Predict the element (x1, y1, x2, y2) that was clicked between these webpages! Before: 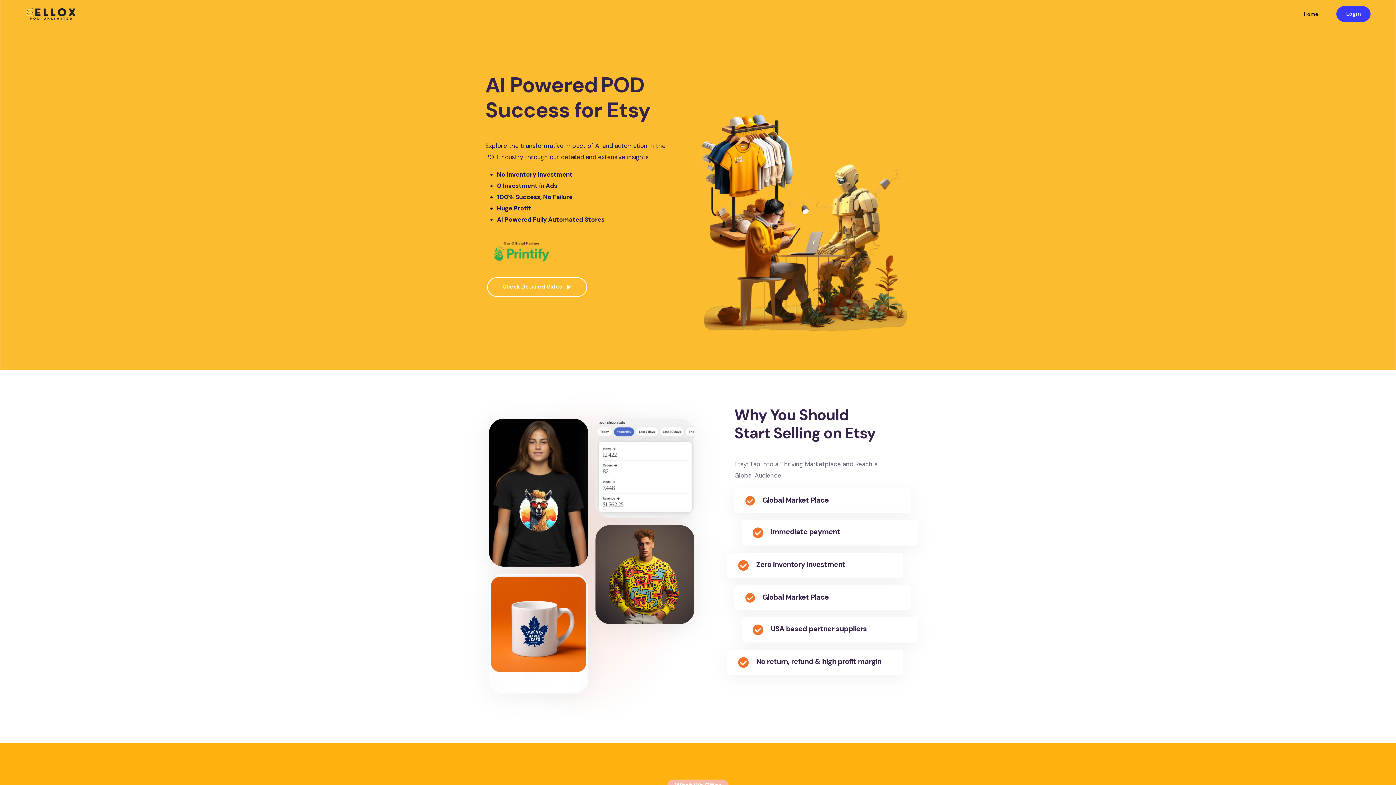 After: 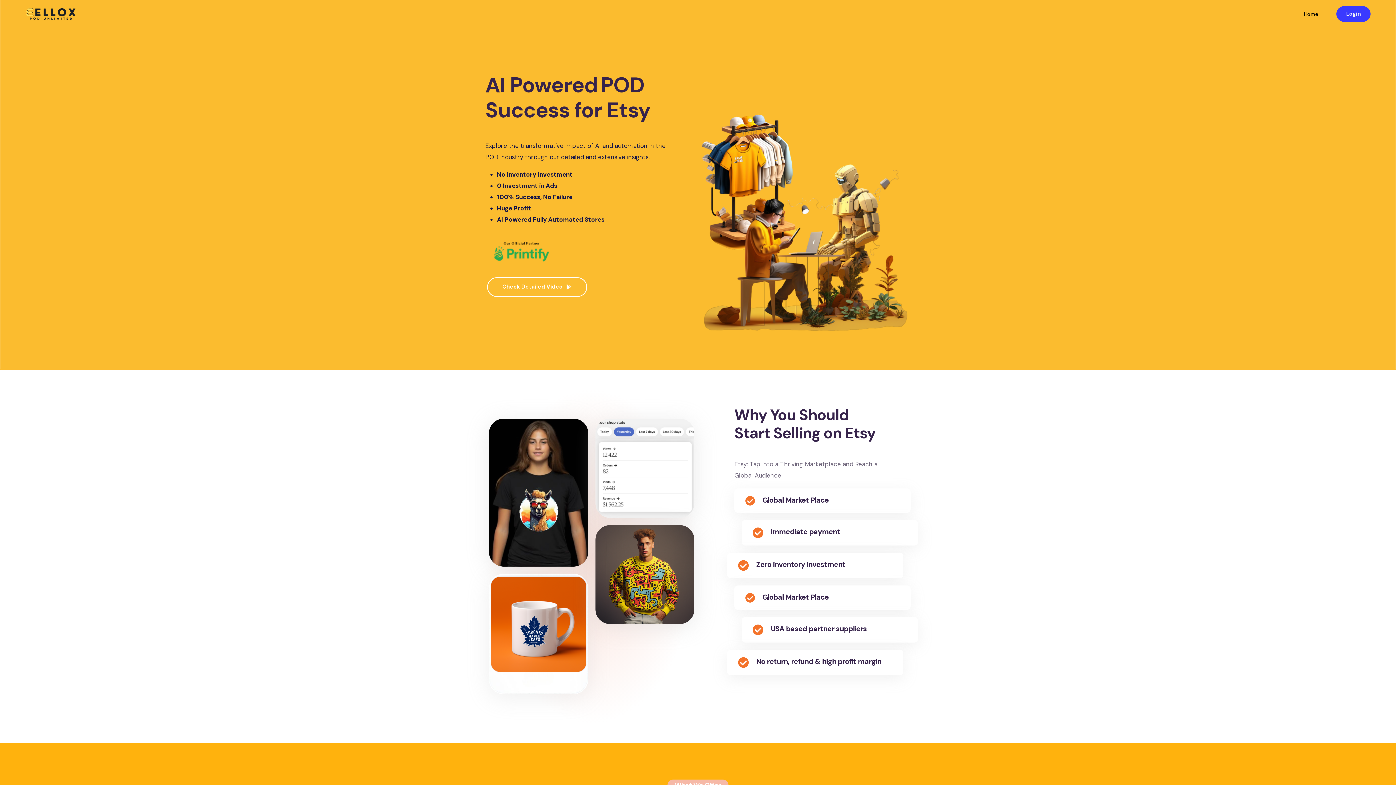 Action: bbox: (25, 14, 77, 22)